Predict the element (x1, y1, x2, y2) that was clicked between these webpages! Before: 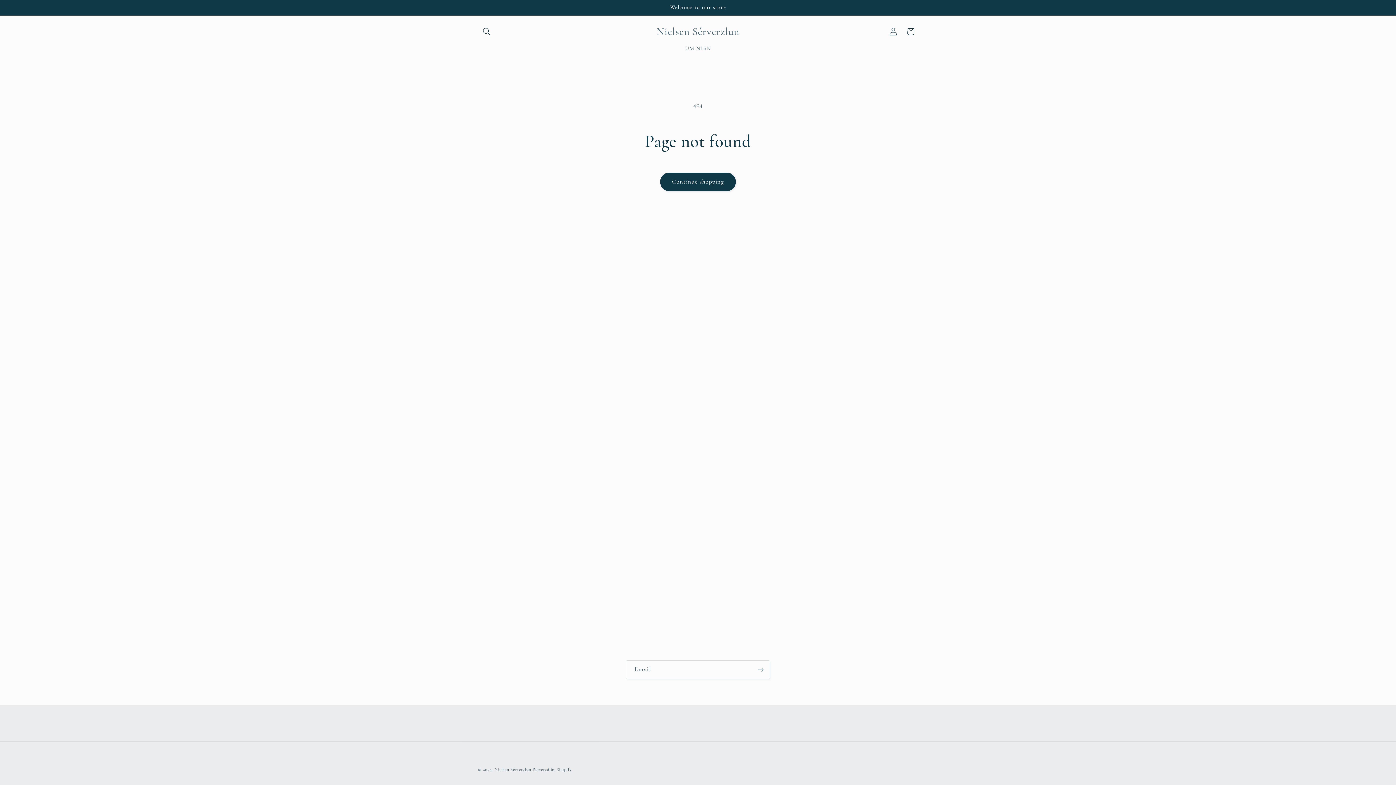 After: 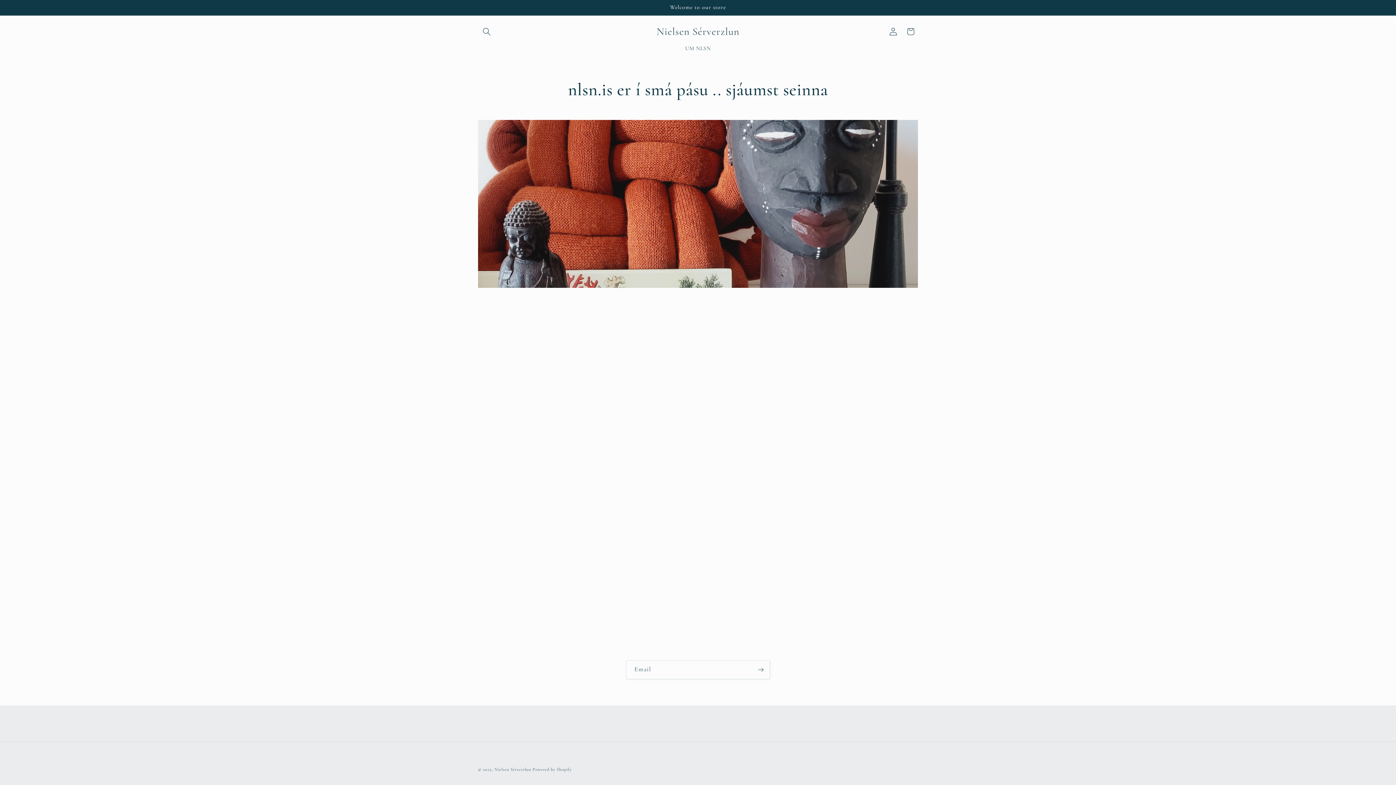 Action: label: Nielsen Sérverzlun bbox: (494, 767, 531, 772)